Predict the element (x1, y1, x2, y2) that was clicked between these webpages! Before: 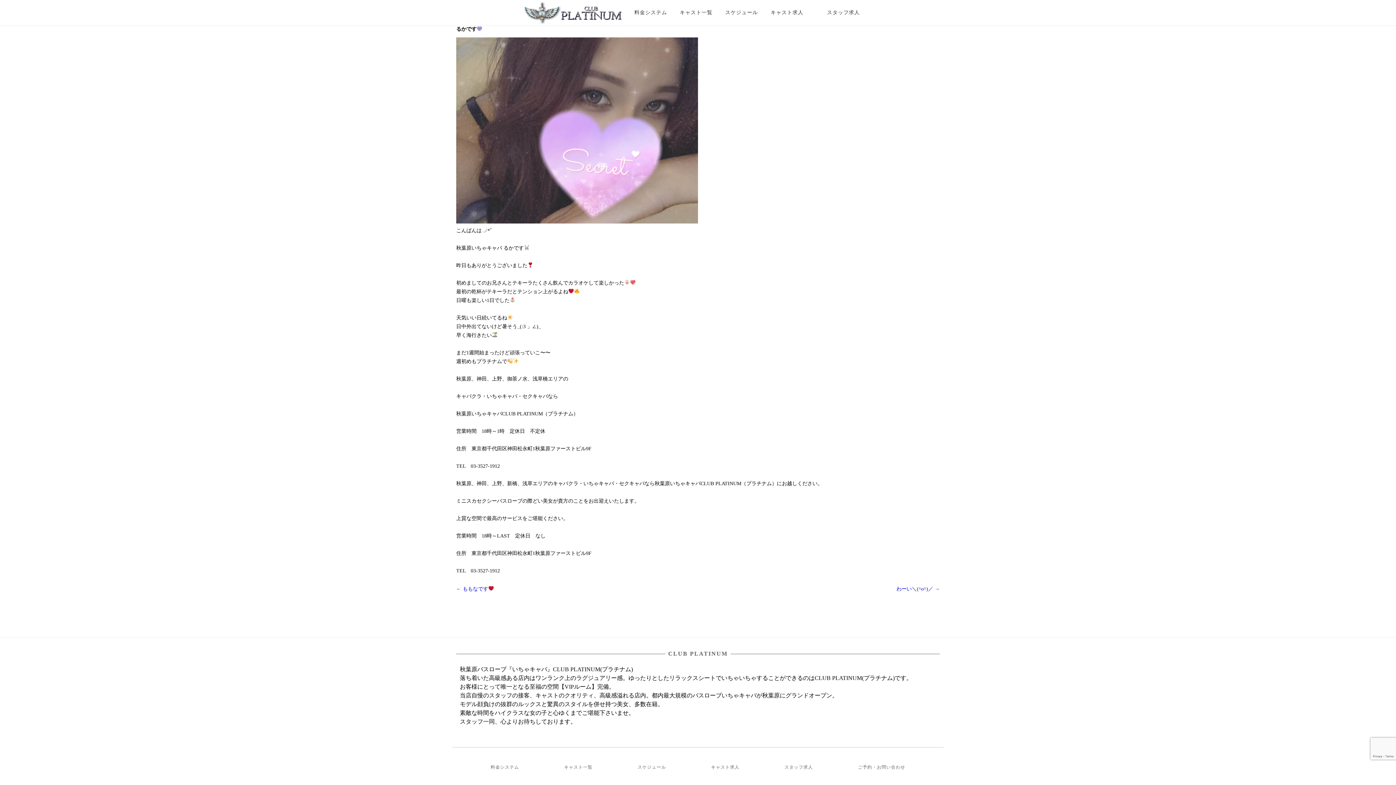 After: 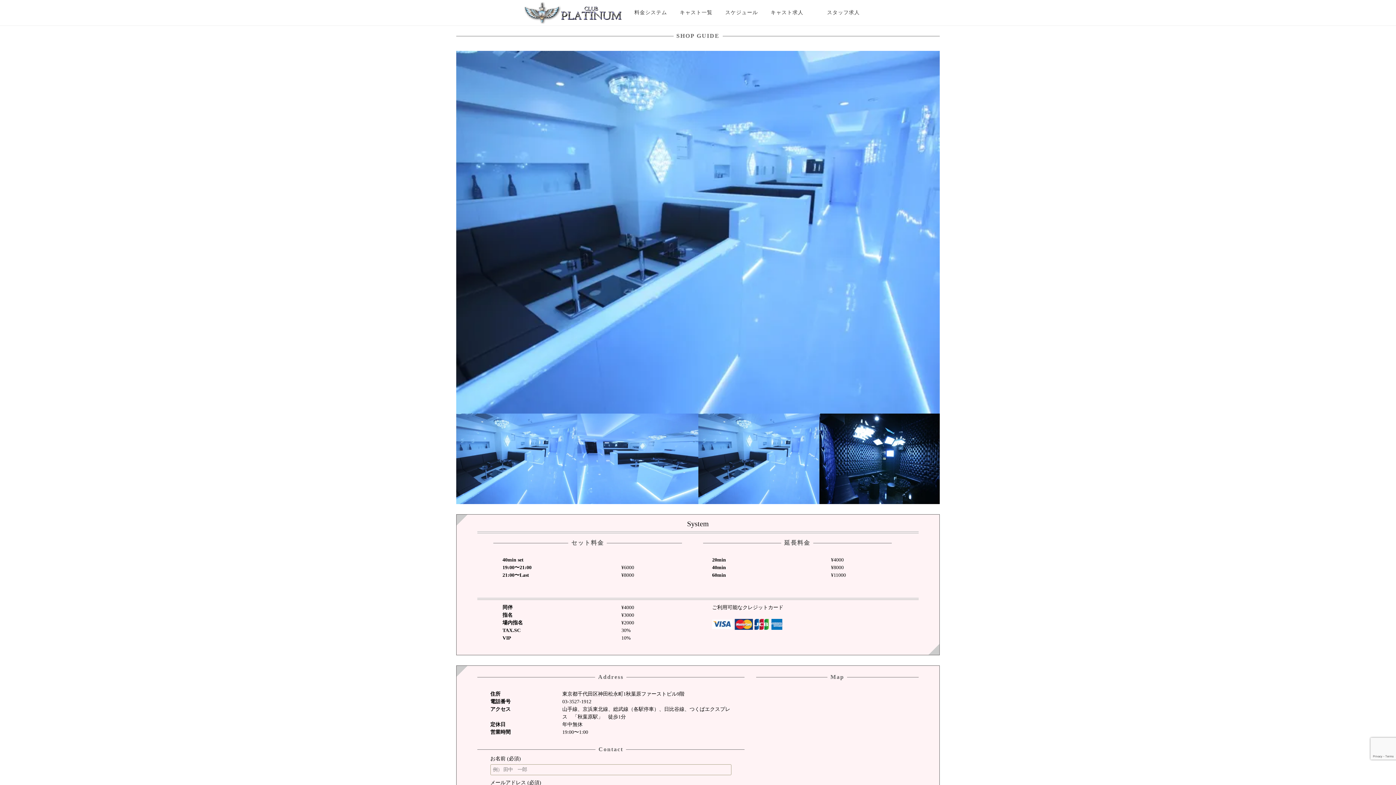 Action: label: 料金システム bbox: (490, 762, 519, 772)